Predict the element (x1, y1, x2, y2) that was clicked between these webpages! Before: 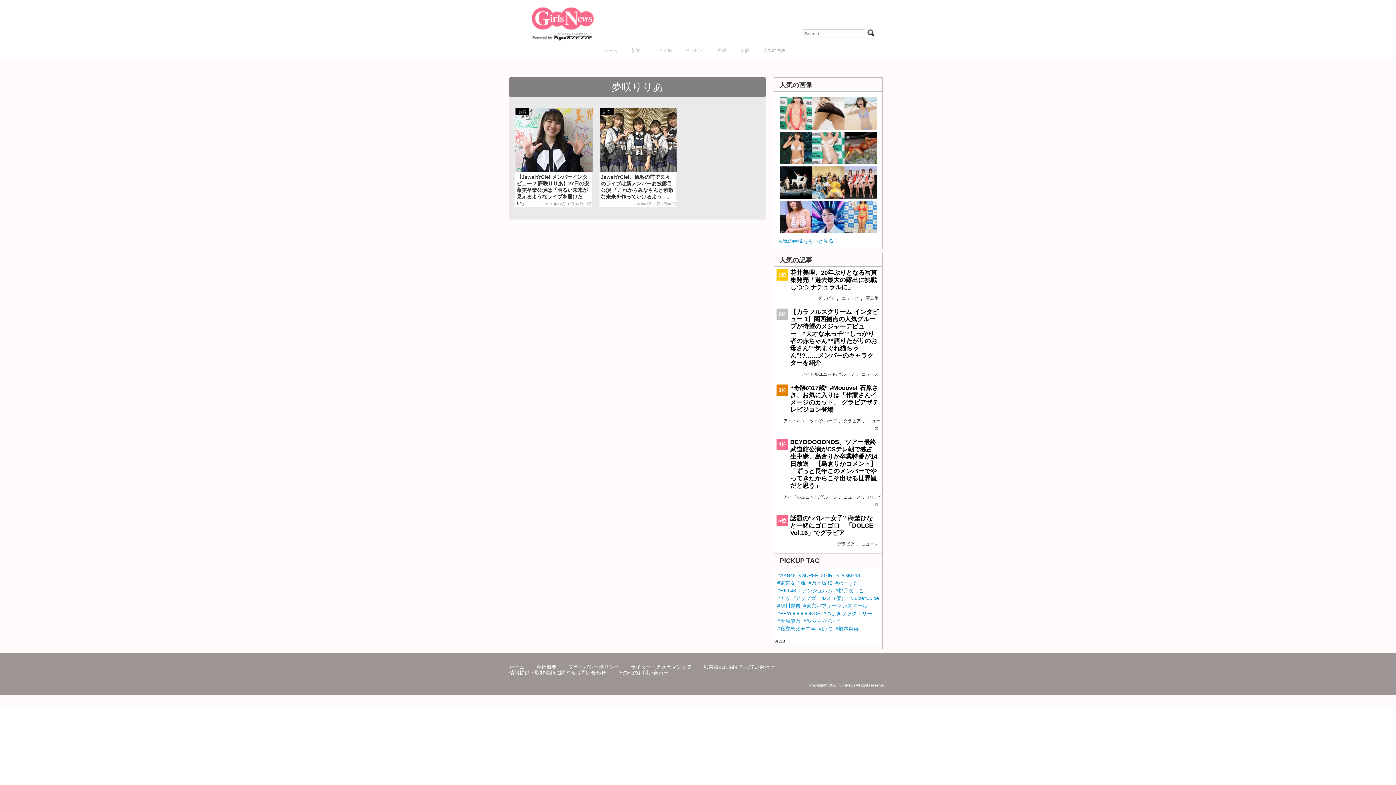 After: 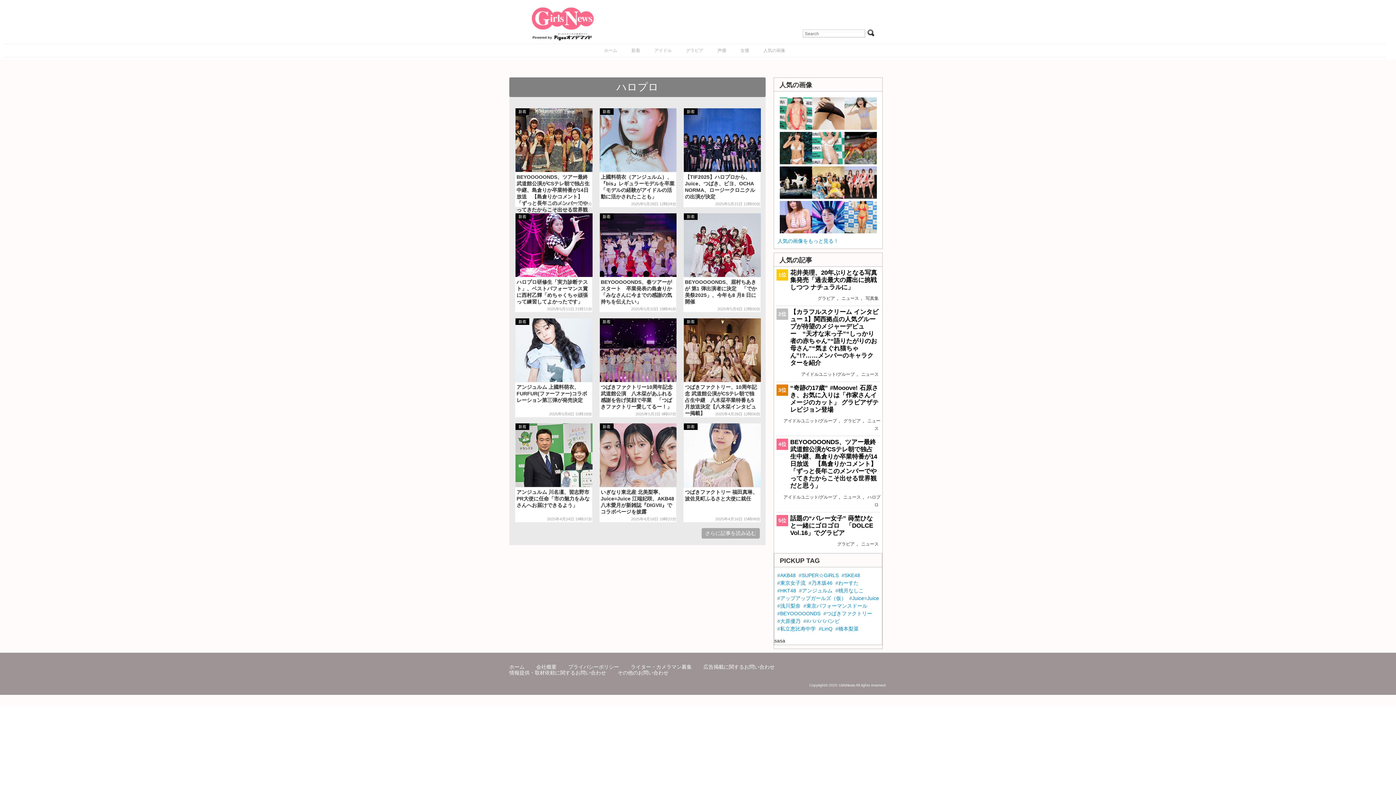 Action: label: ハロプロ bbox: (865, 492, 880, 509)